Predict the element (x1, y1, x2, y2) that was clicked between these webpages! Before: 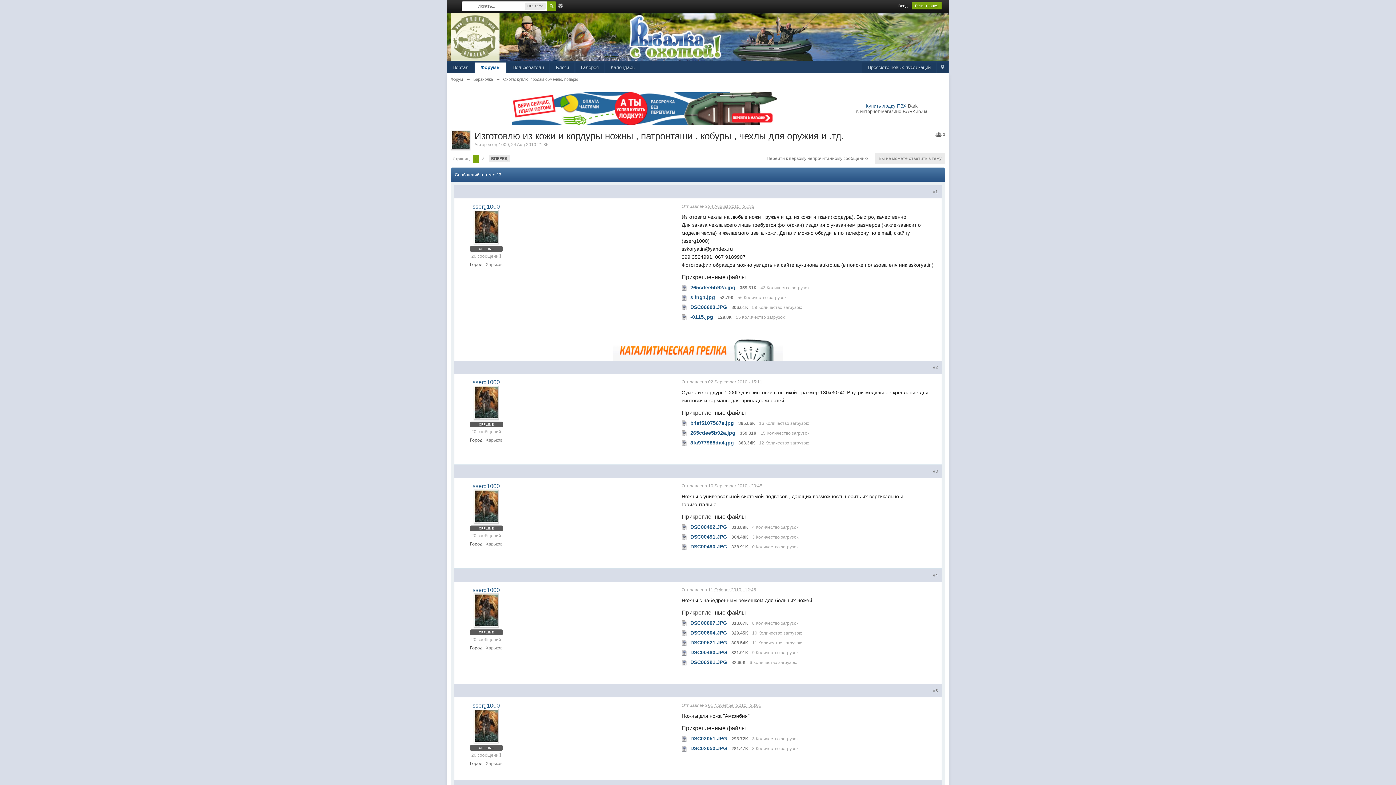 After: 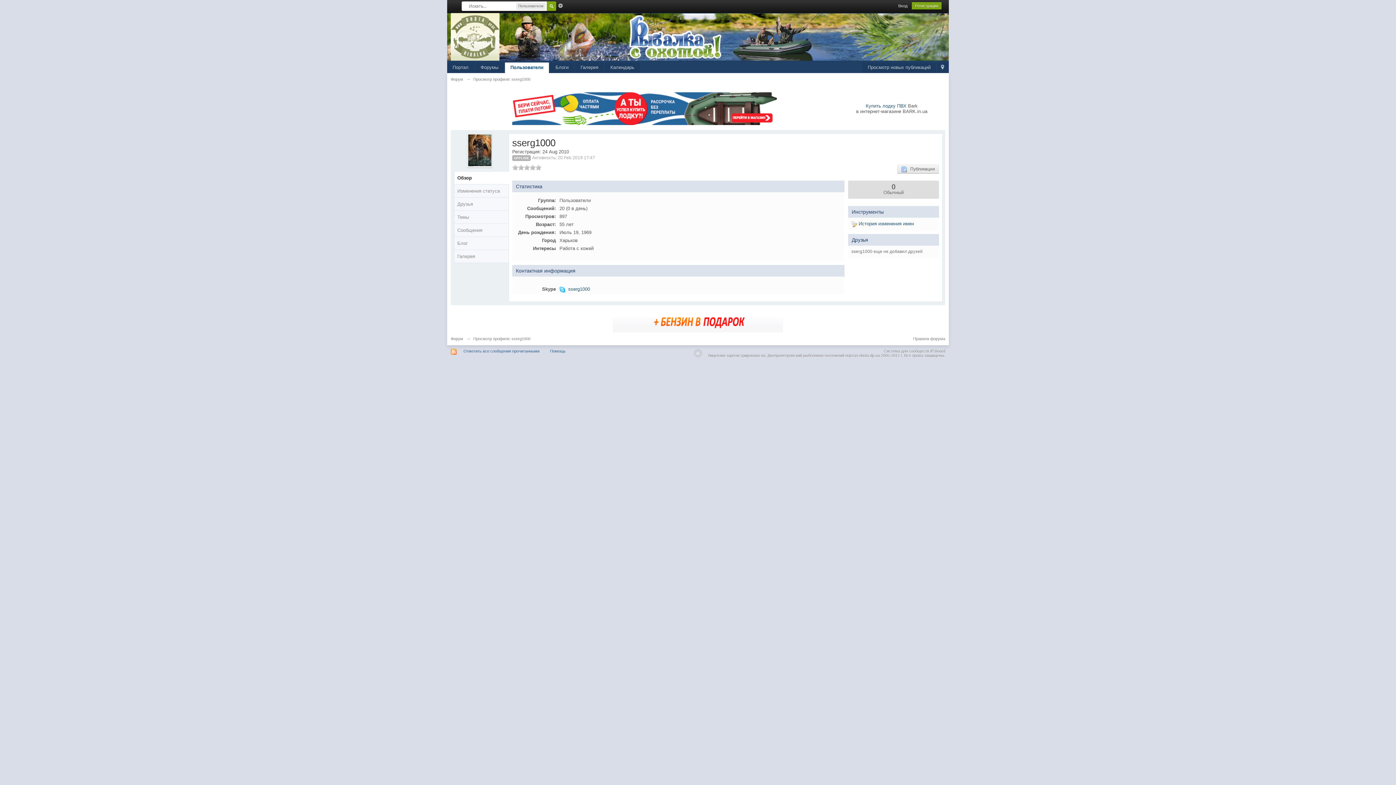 Action: label: sserg1000 bbox: (472, 587, 500, 593)